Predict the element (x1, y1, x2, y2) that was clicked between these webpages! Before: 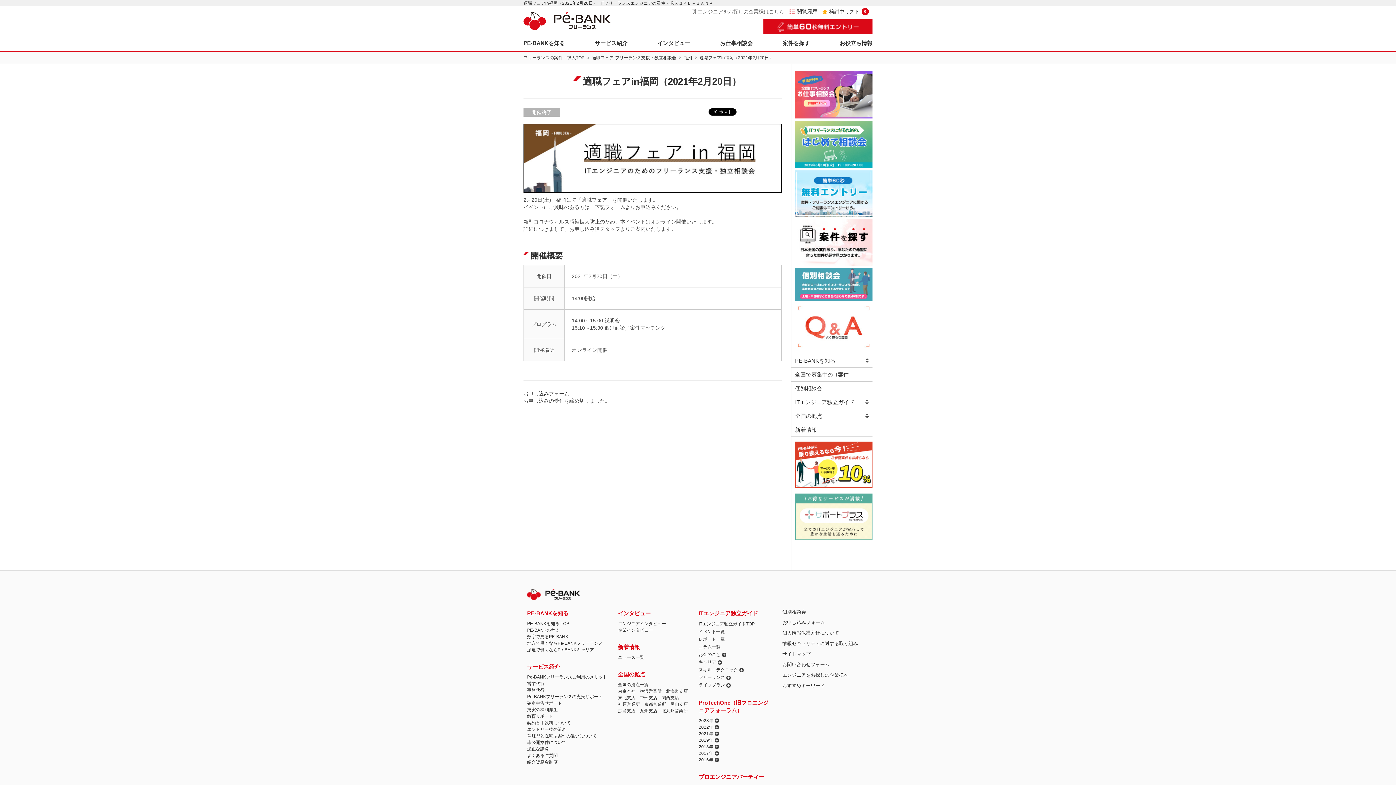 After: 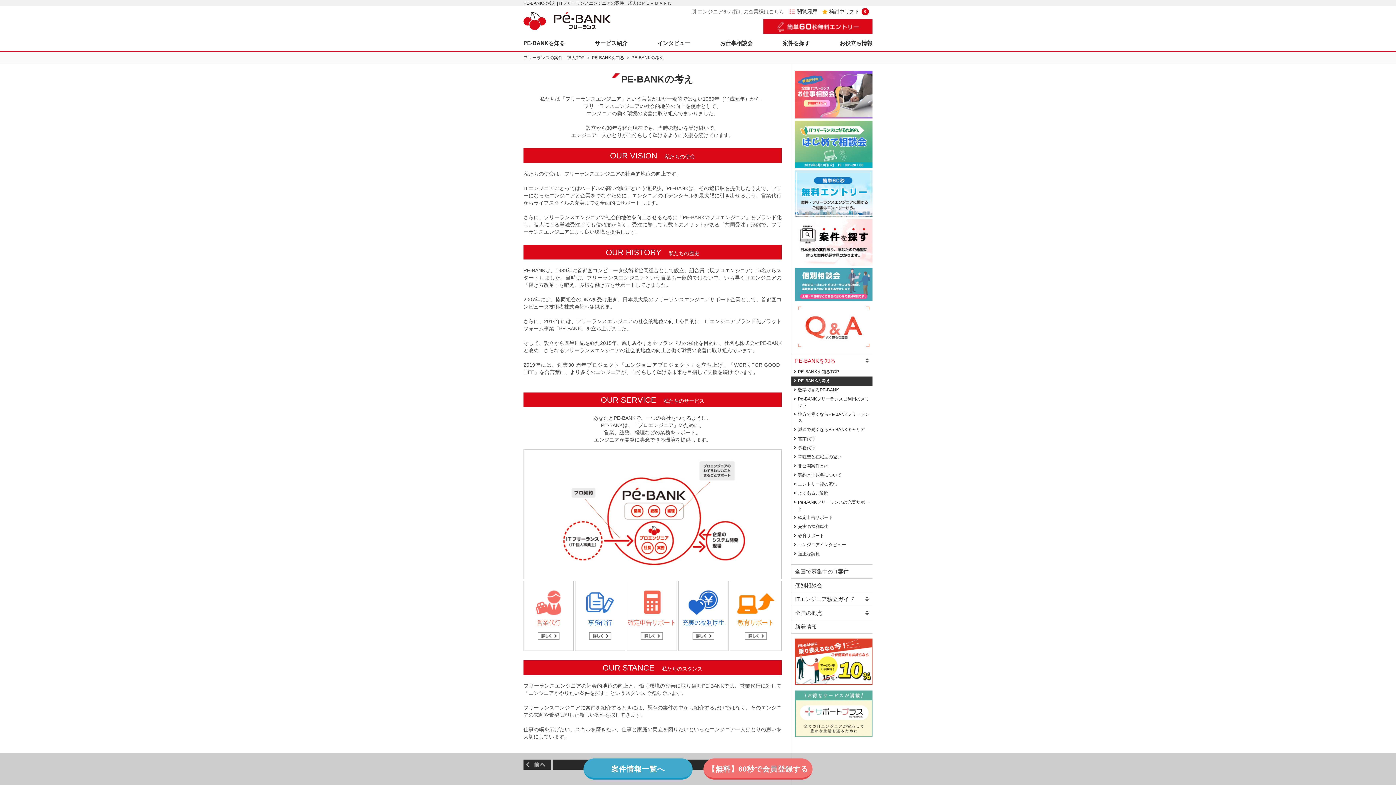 Action: label: PE-BANKの考え bbox: (527, 628, 559, 633)